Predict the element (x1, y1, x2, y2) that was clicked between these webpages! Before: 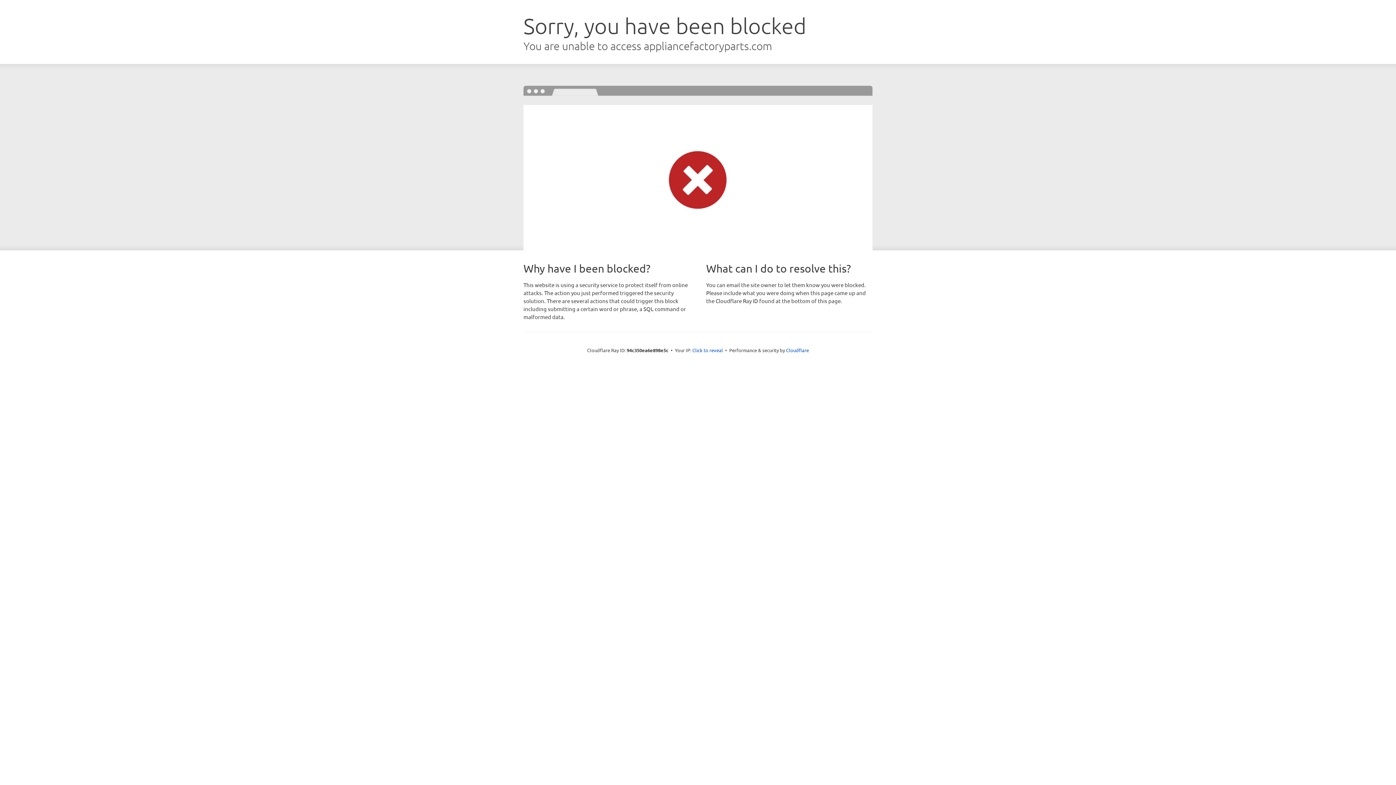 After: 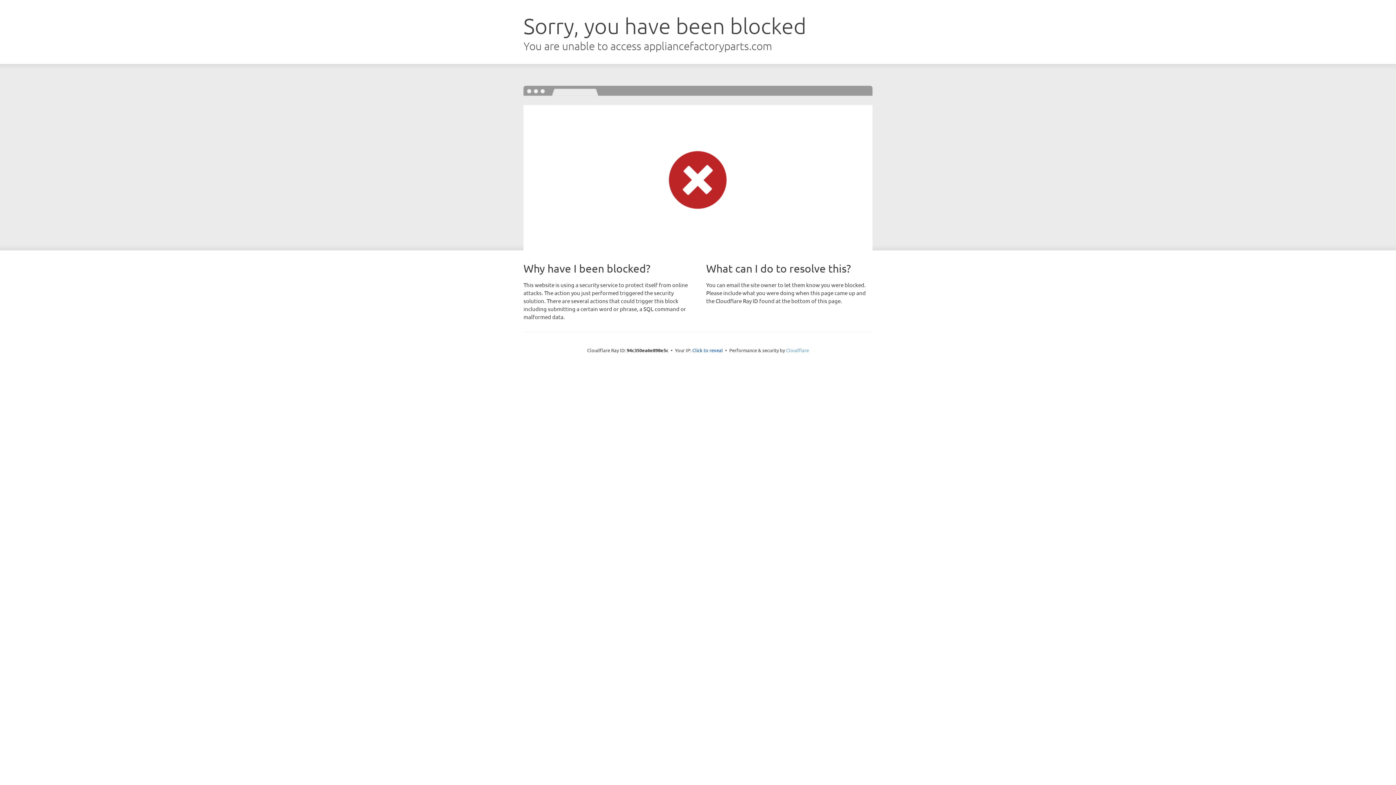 Action: label: Cloudflare bbox: (786, 347, 809, 353)